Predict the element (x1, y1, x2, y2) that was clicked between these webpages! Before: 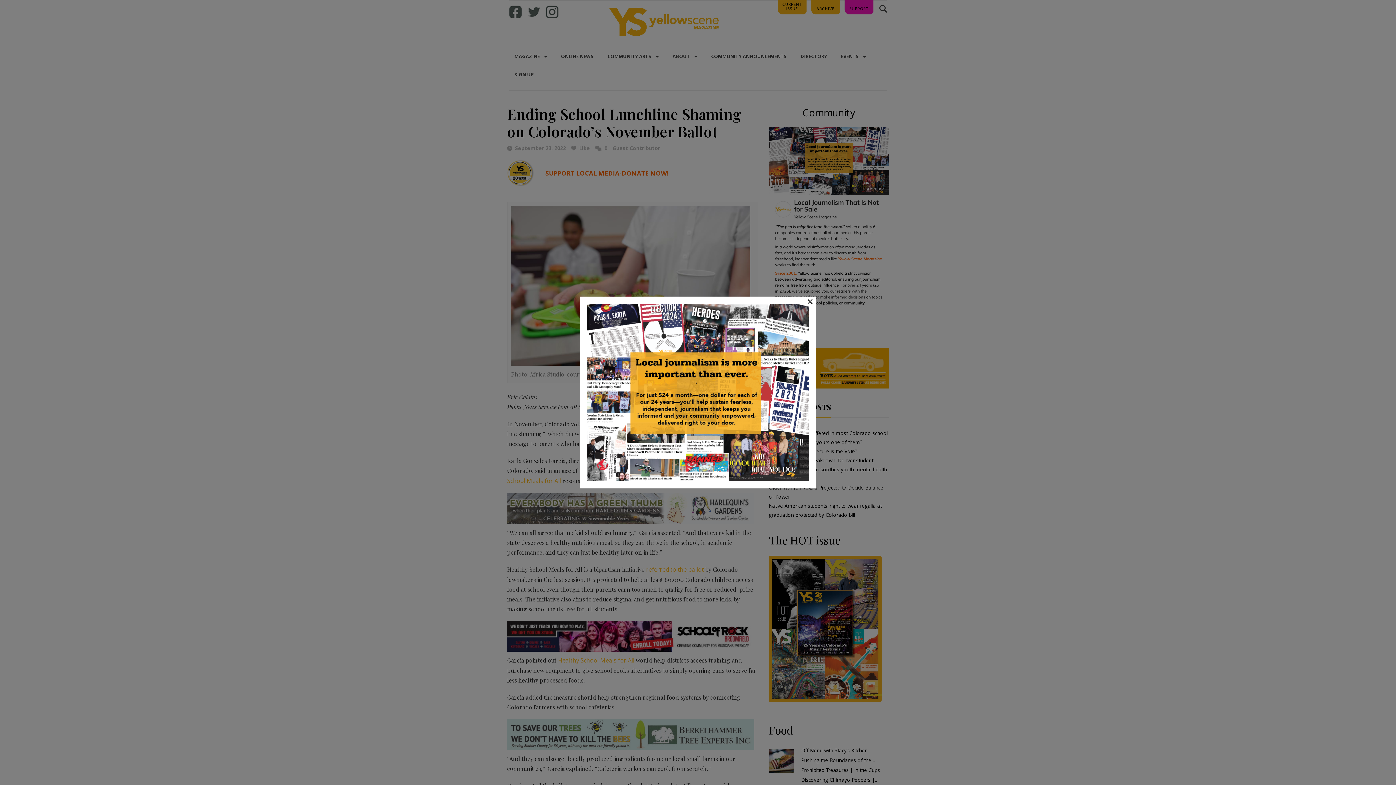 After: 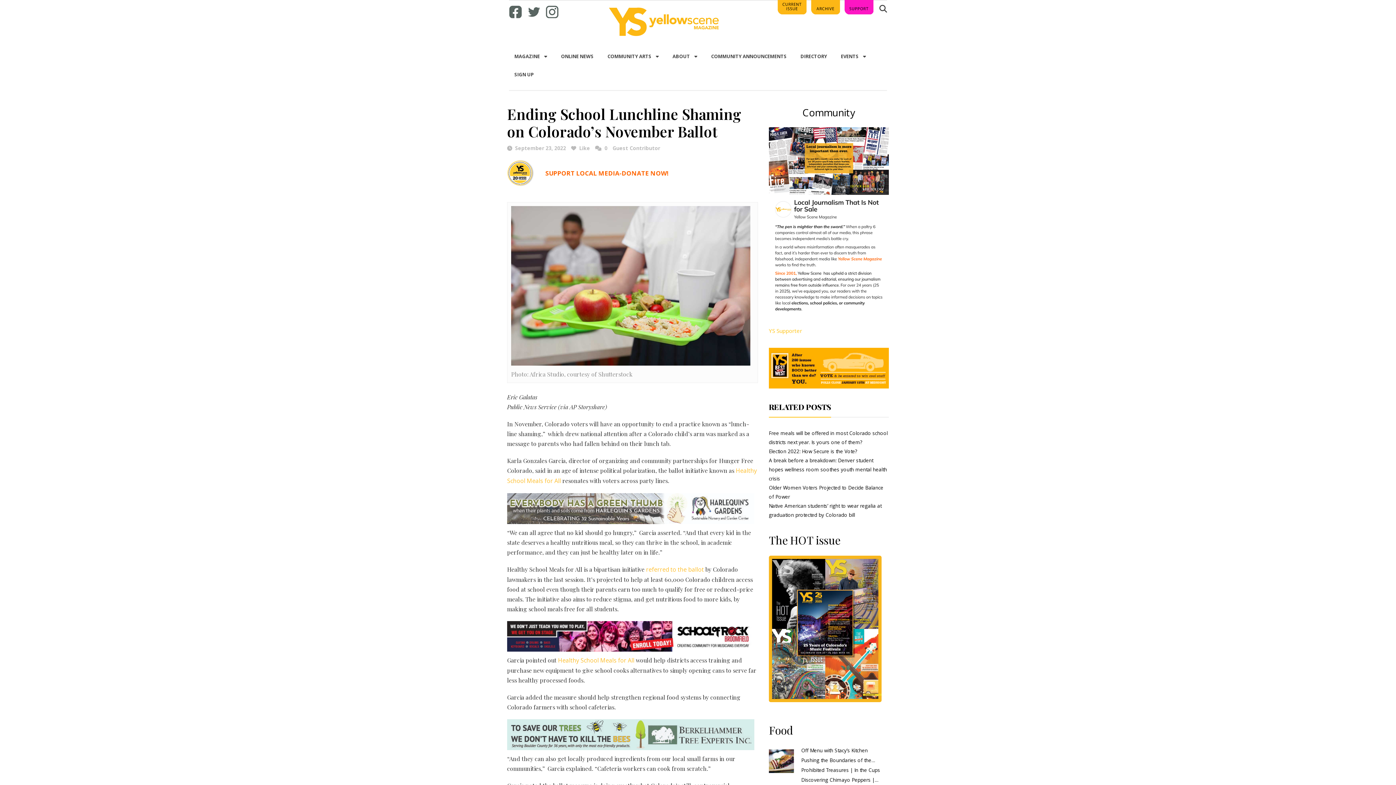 Action: label: × bbox: (807, 298, 813, 303)